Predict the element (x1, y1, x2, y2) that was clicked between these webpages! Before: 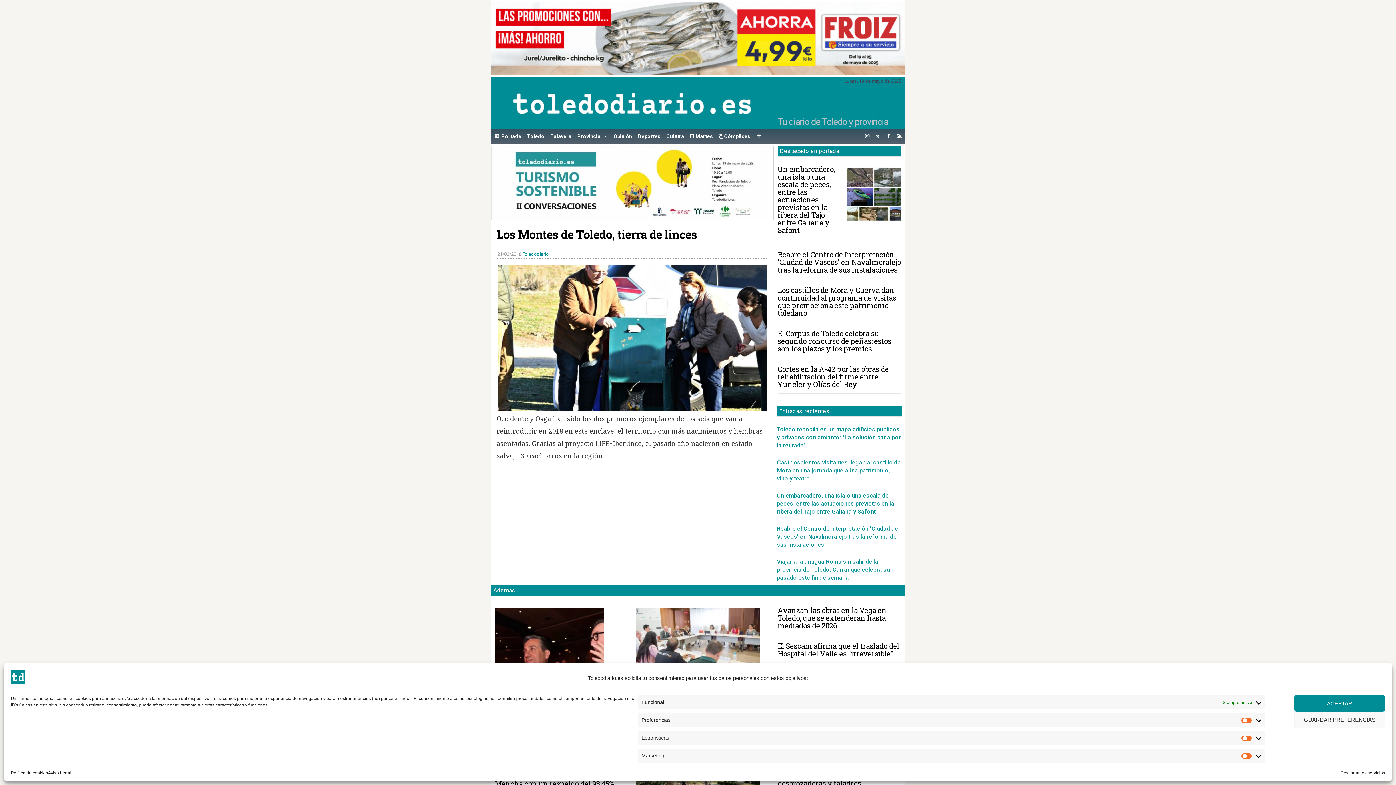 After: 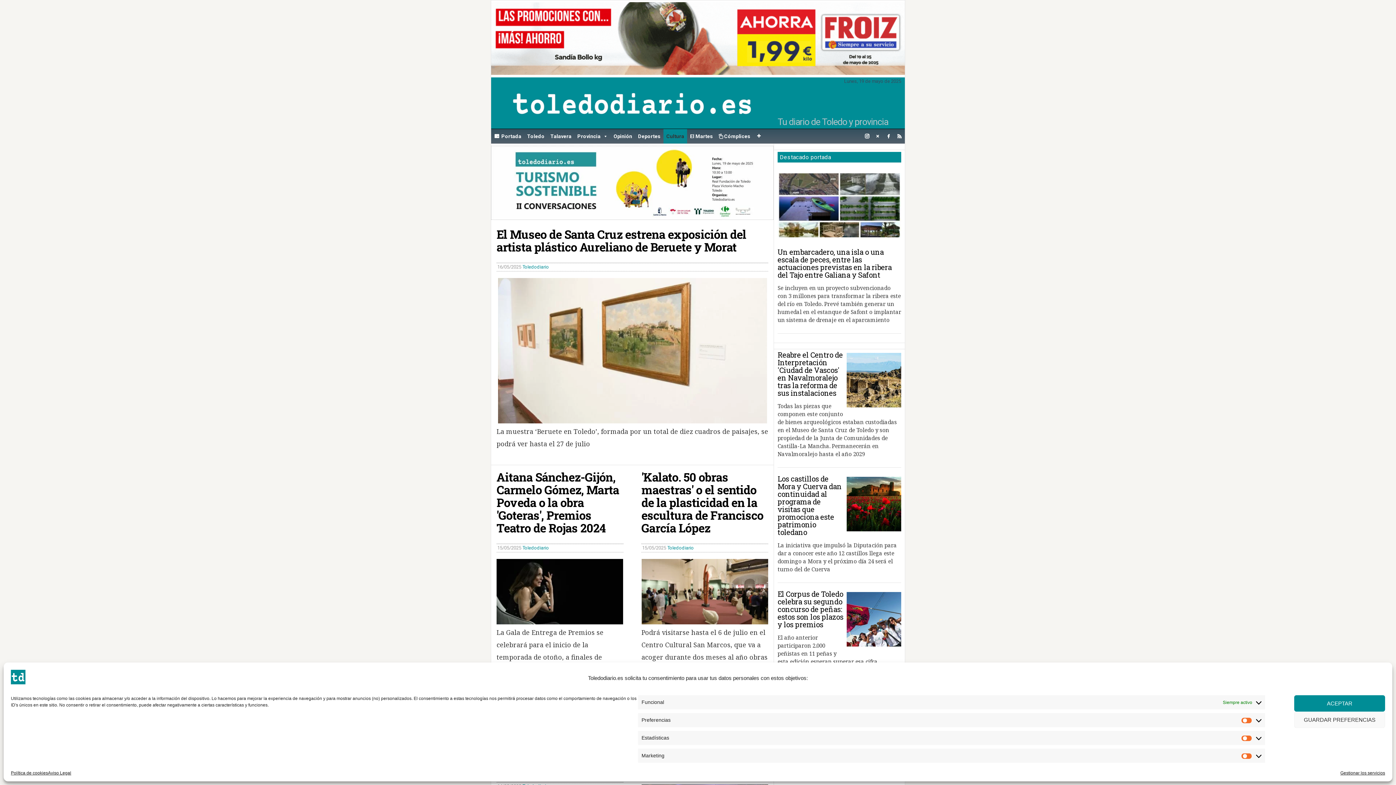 Action: bbox: (663, 128, 687, 143) label: Cultura